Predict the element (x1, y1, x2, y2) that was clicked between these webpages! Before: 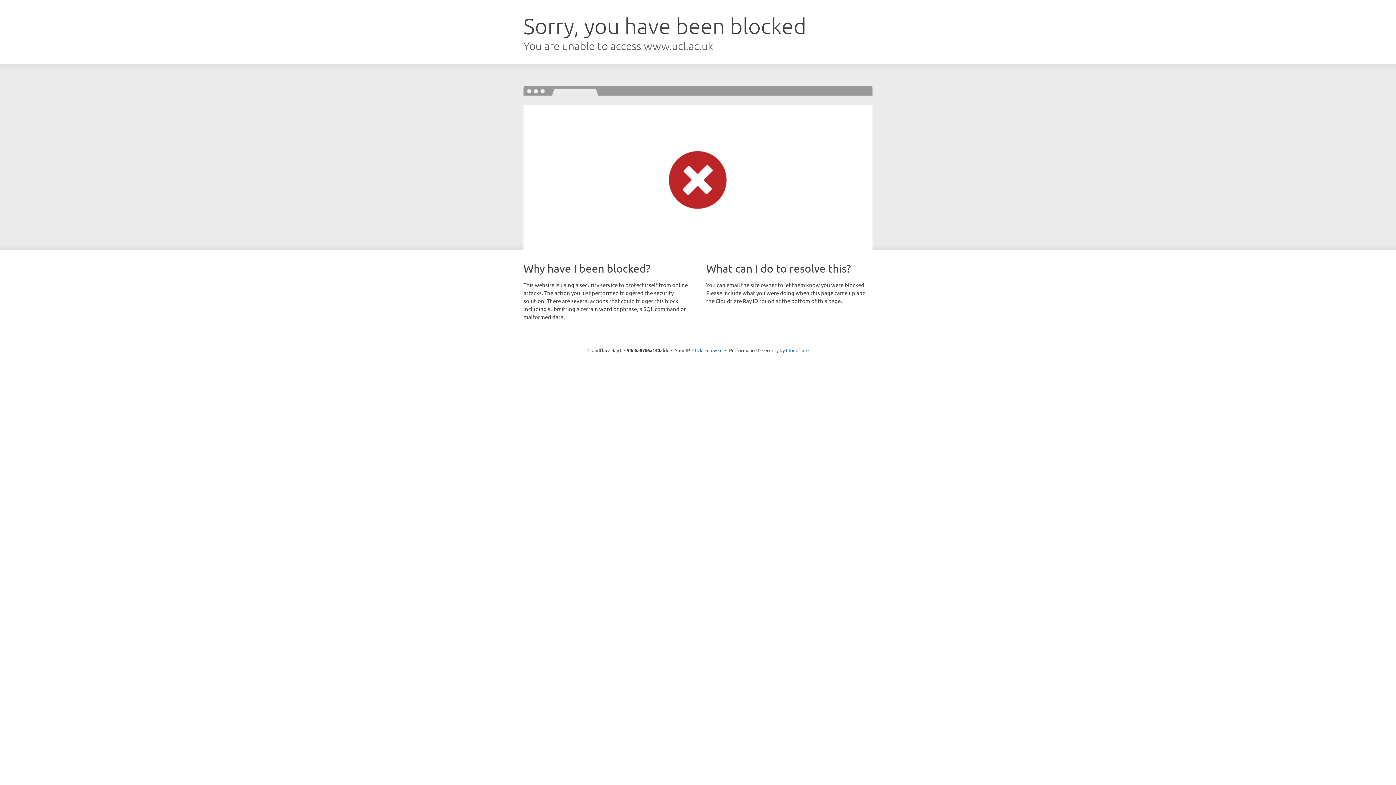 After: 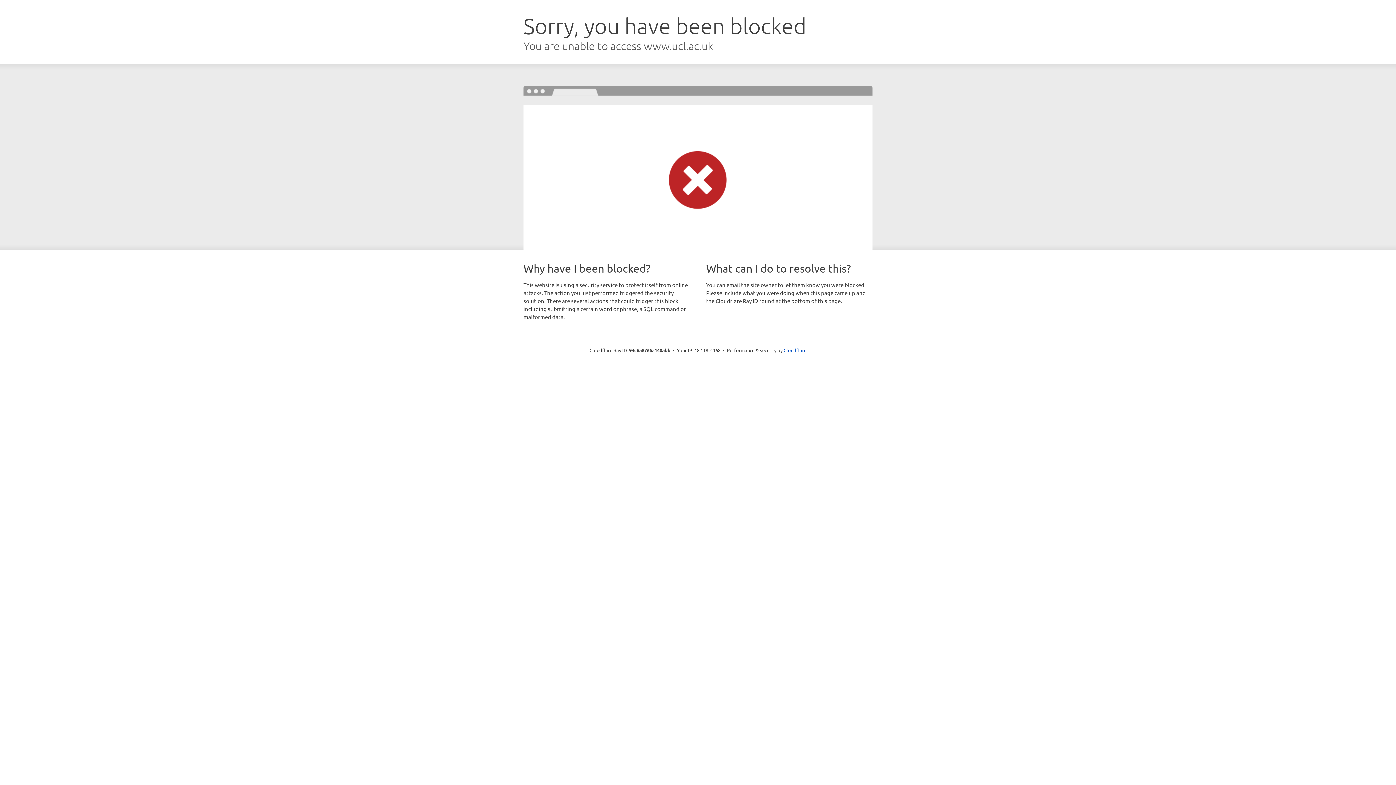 Action: bbox: (692, 346, 722, 353) label: Click to reveal